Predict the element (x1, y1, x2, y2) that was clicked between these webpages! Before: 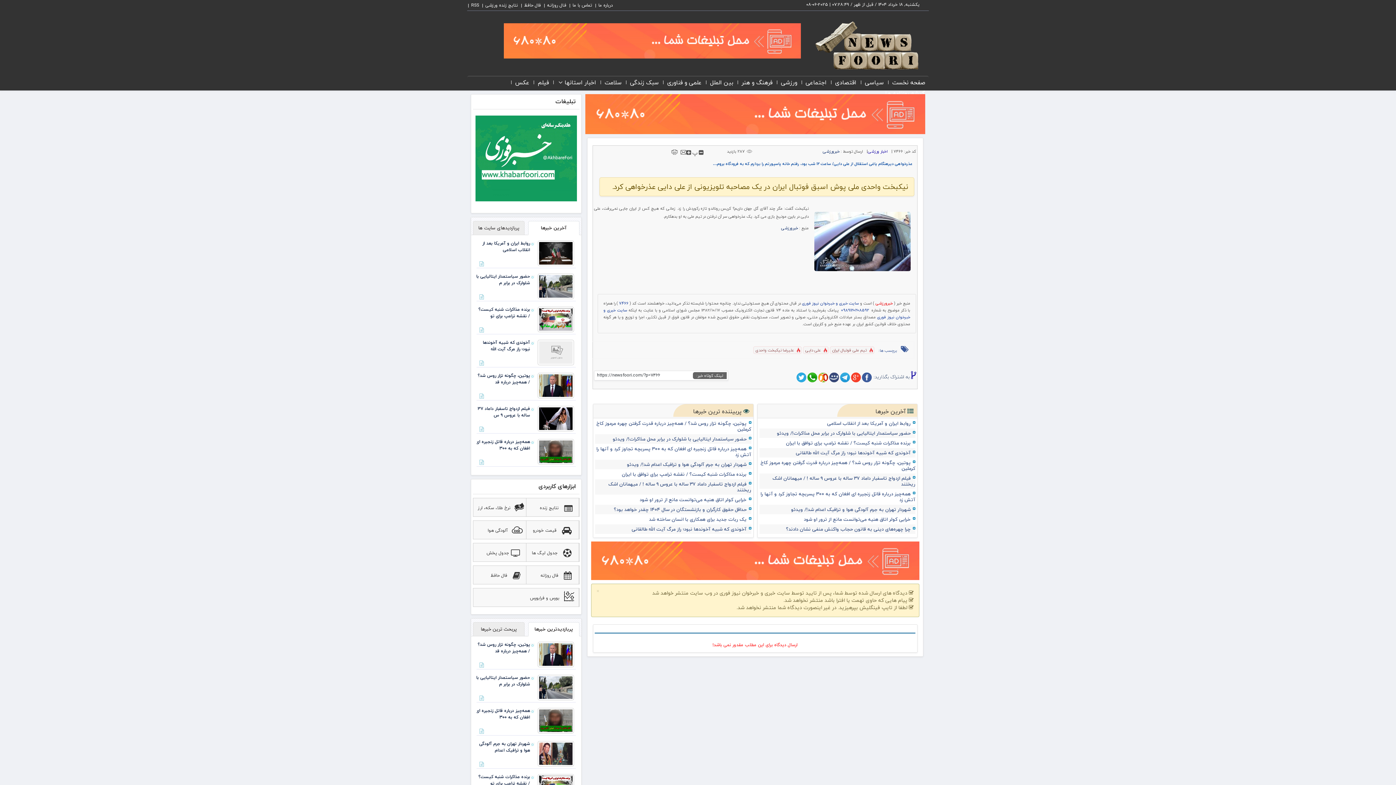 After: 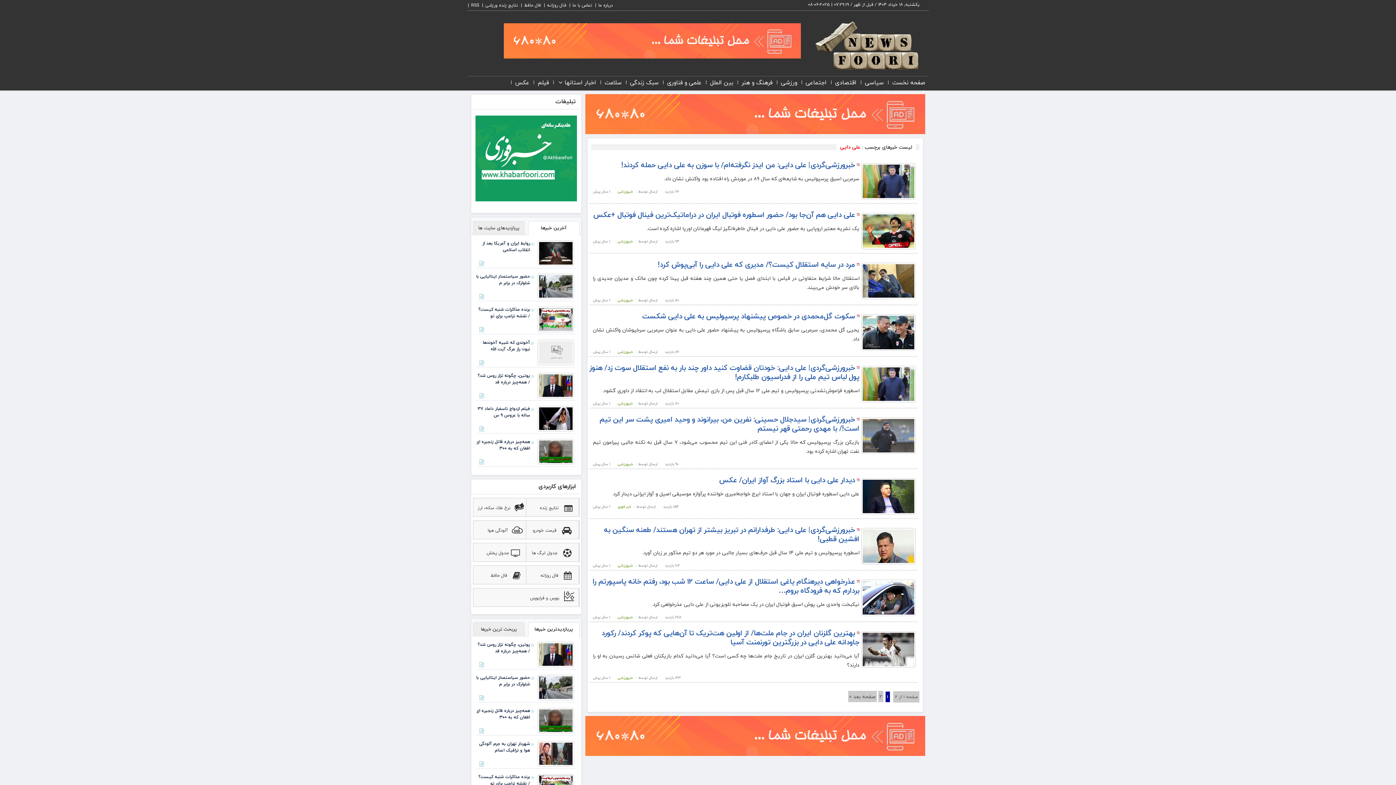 Action: label: علی دایی bbox: (803, 346, 828, 353)